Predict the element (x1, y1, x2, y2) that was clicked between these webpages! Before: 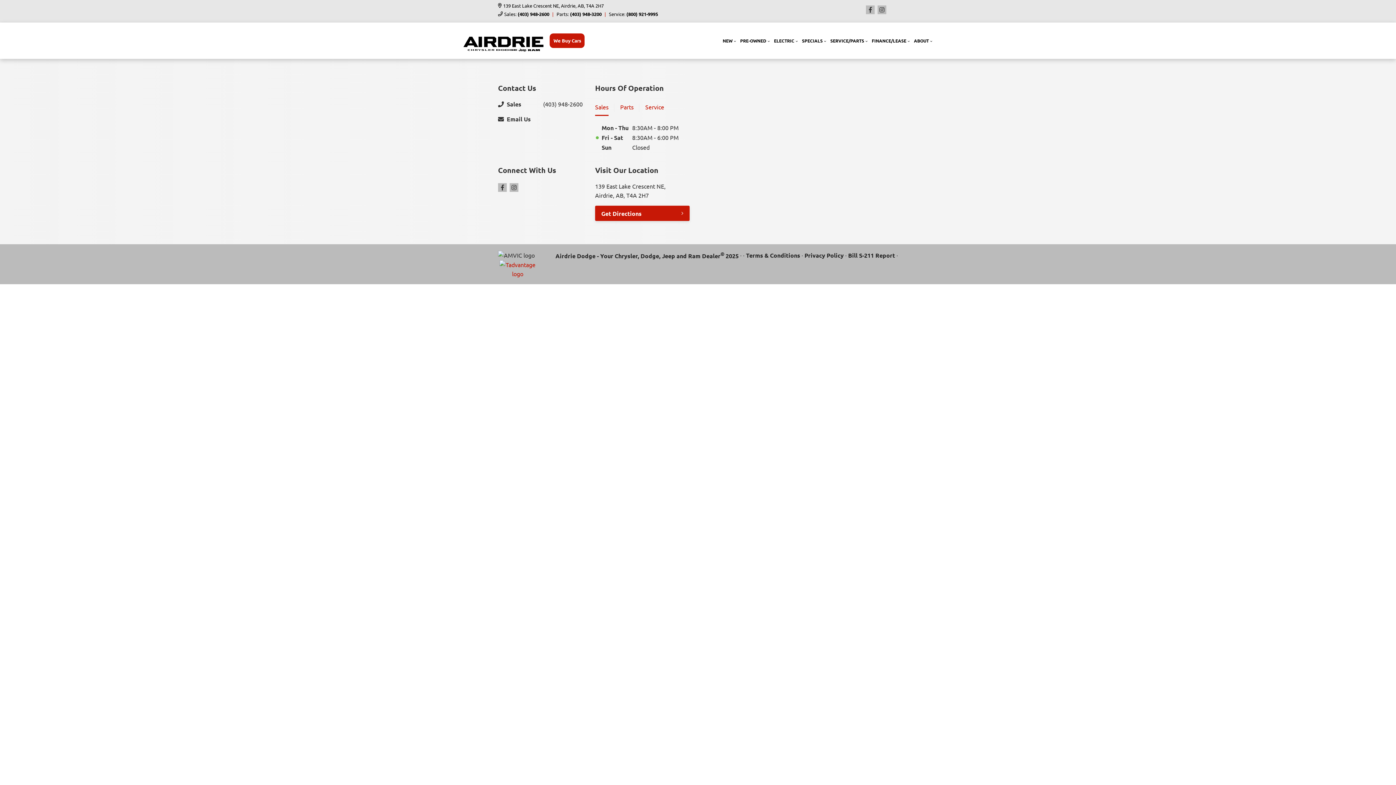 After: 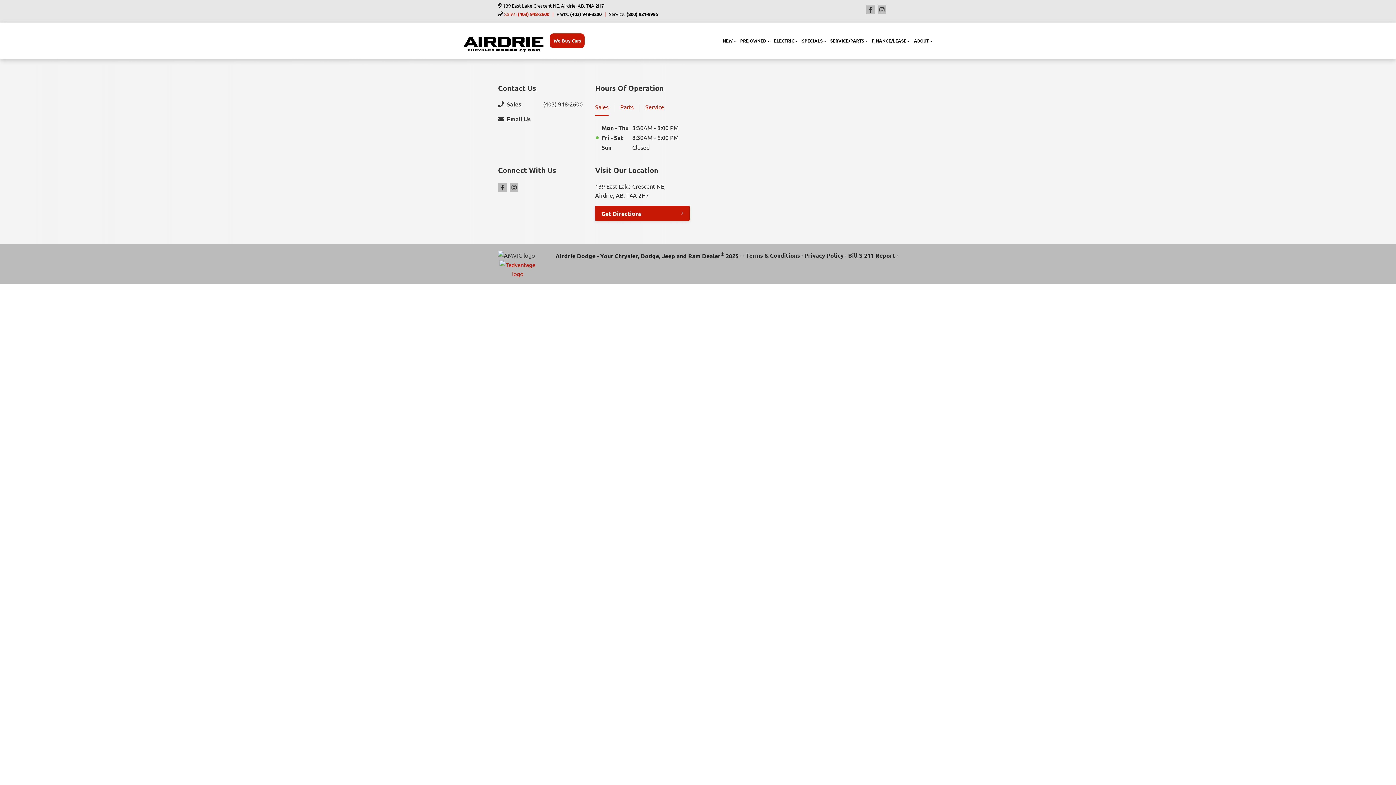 Action: label: Sales: (403) 948-2600 bbox: (504, 11, 549, 16)